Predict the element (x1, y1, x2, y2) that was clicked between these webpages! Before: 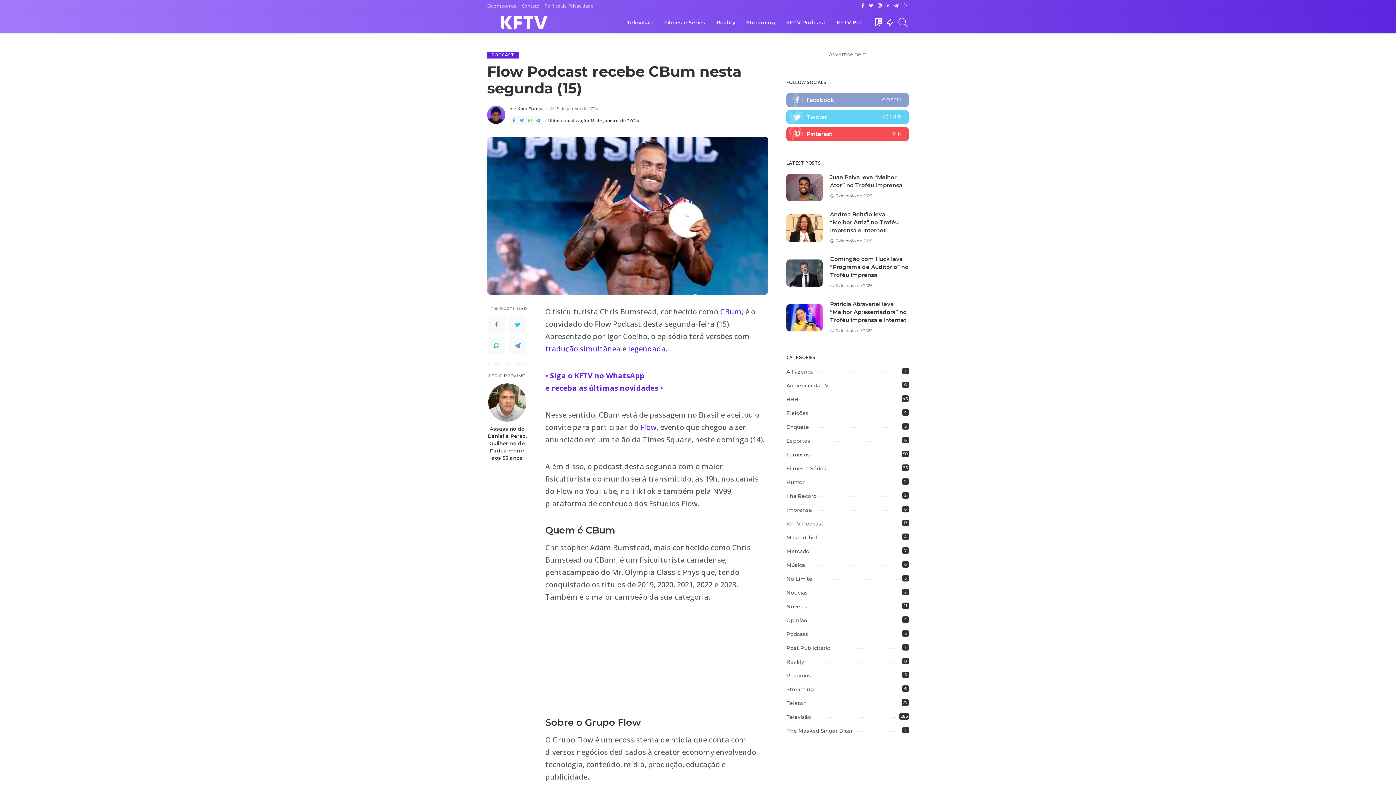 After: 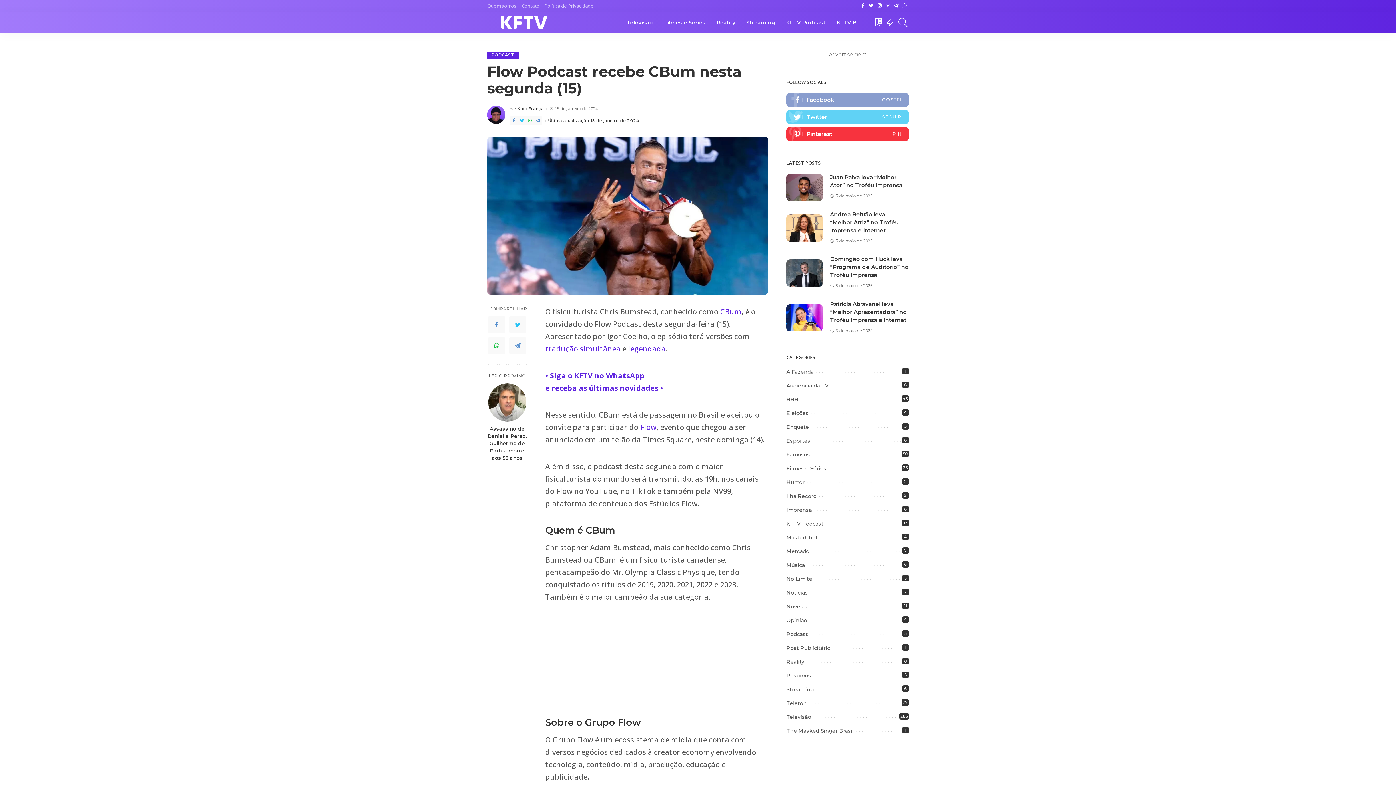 Action: bbox: (786, 126, 909, 141)